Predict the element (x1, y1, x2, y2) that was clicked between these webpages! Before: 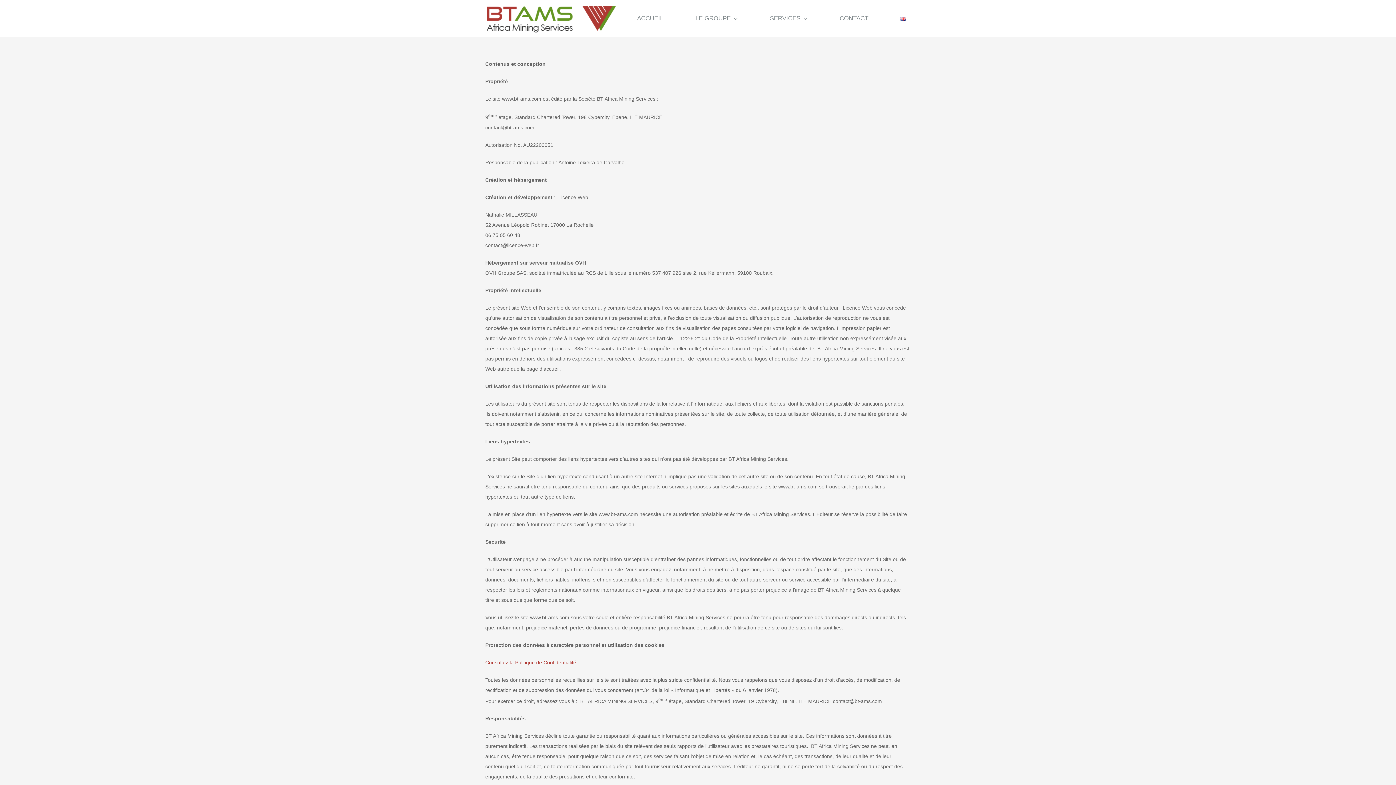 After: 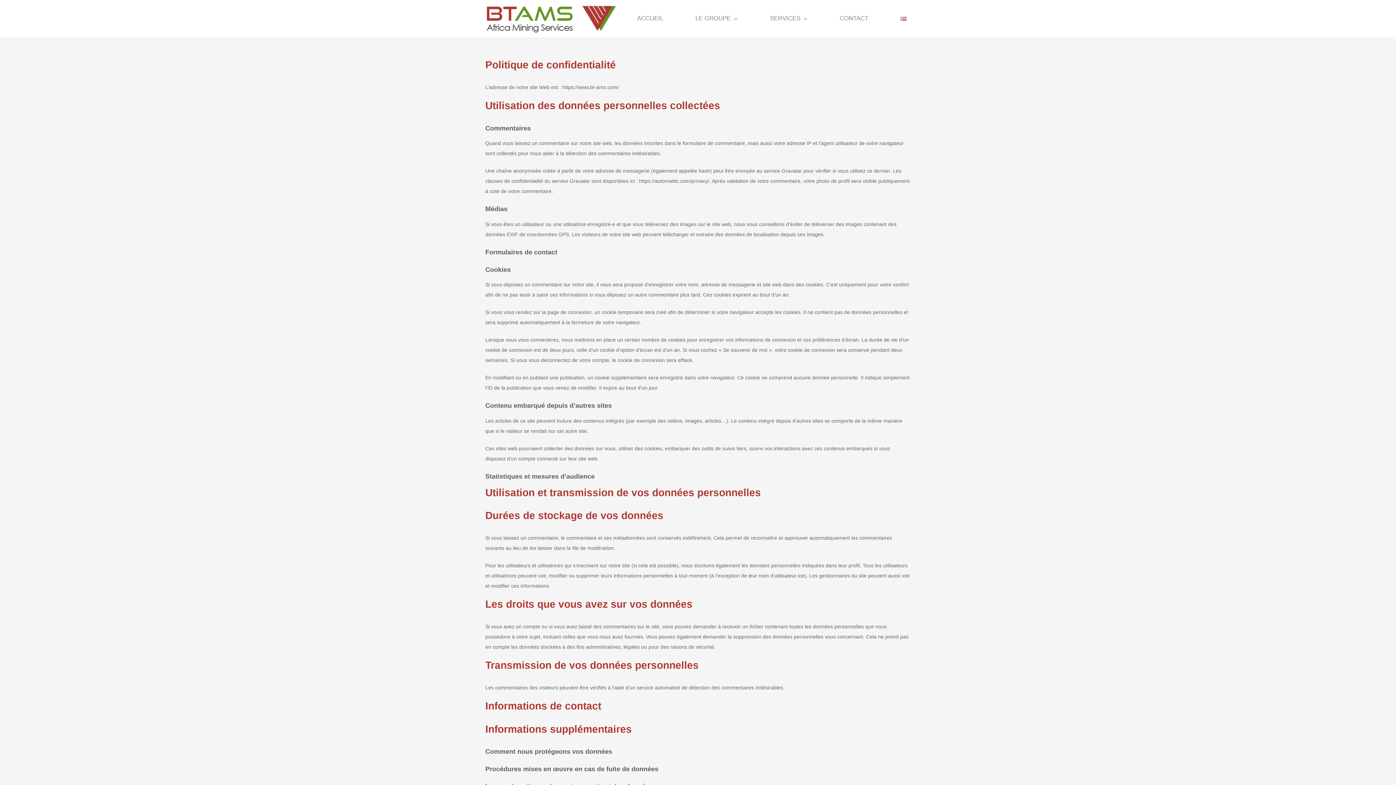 Action: bbox: (485, 659, 576, 665) label: Consultez la Politique de Confidentialité